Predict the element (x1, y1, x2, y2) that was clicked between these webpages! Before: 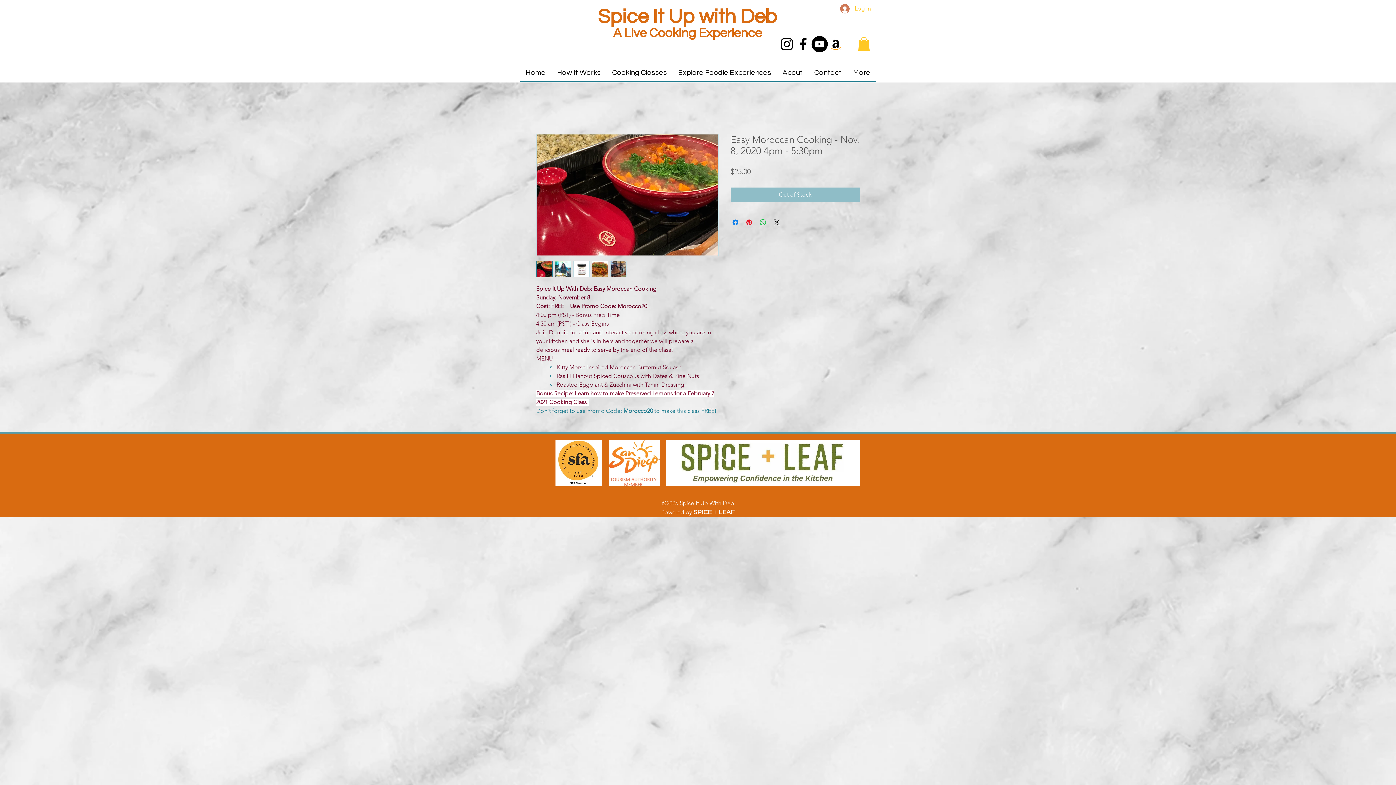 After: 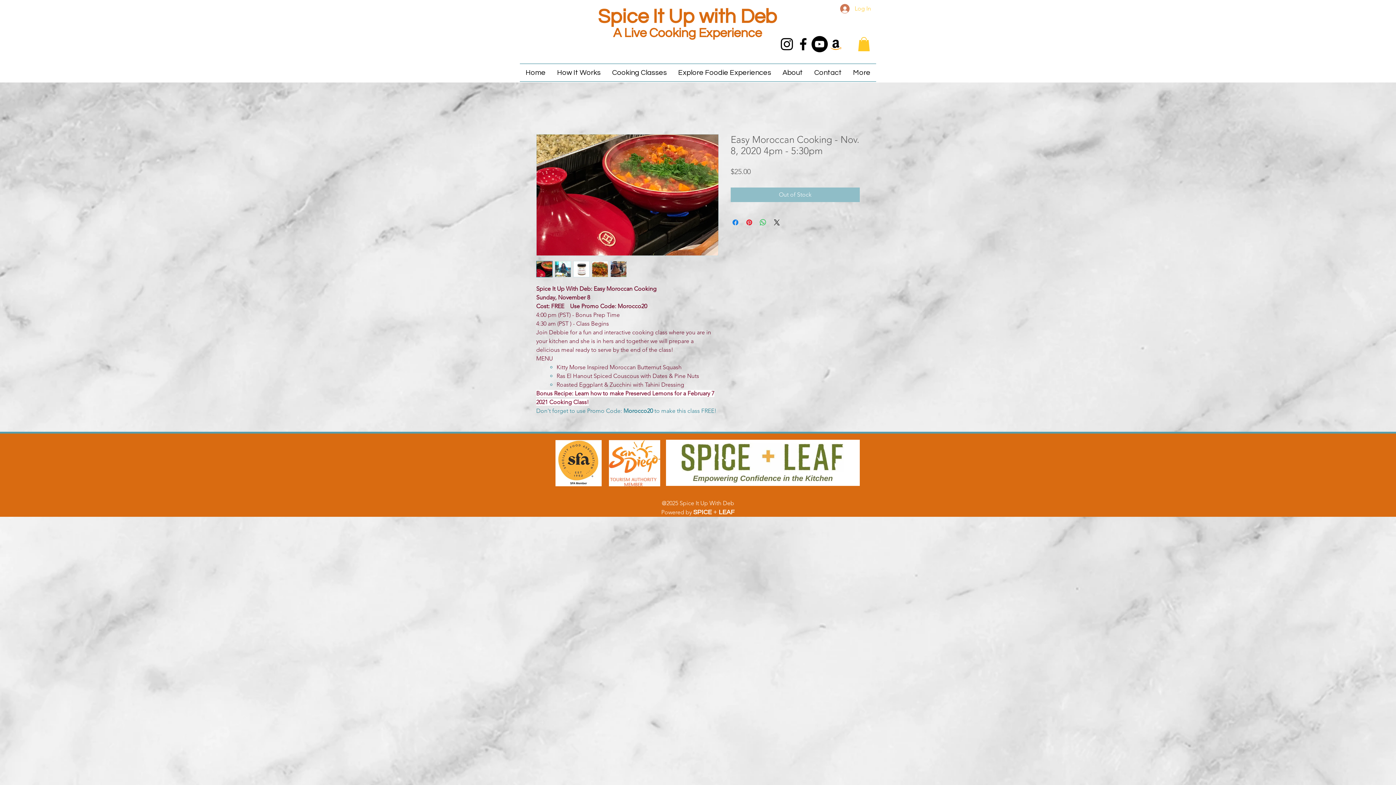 Action: bbox: (573, 261, 589, 277)